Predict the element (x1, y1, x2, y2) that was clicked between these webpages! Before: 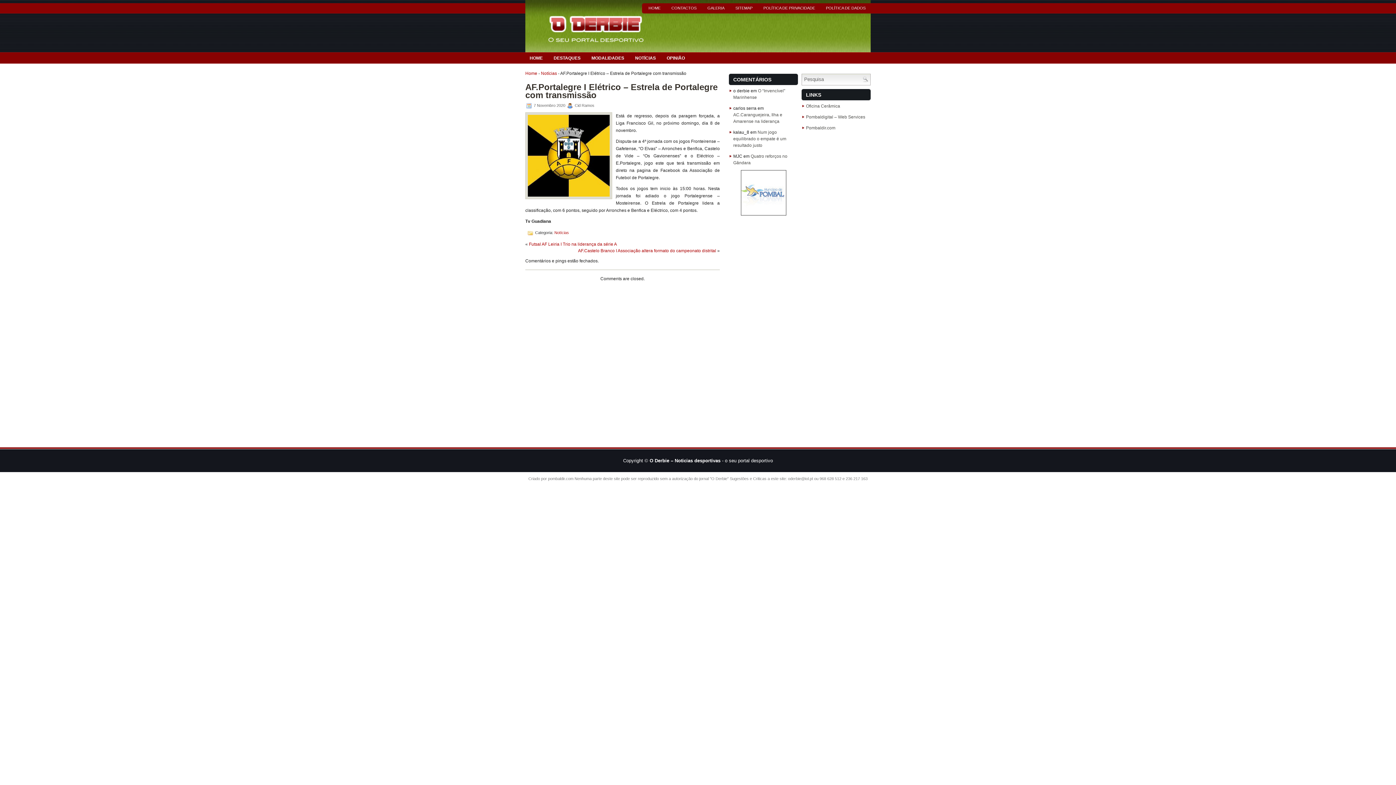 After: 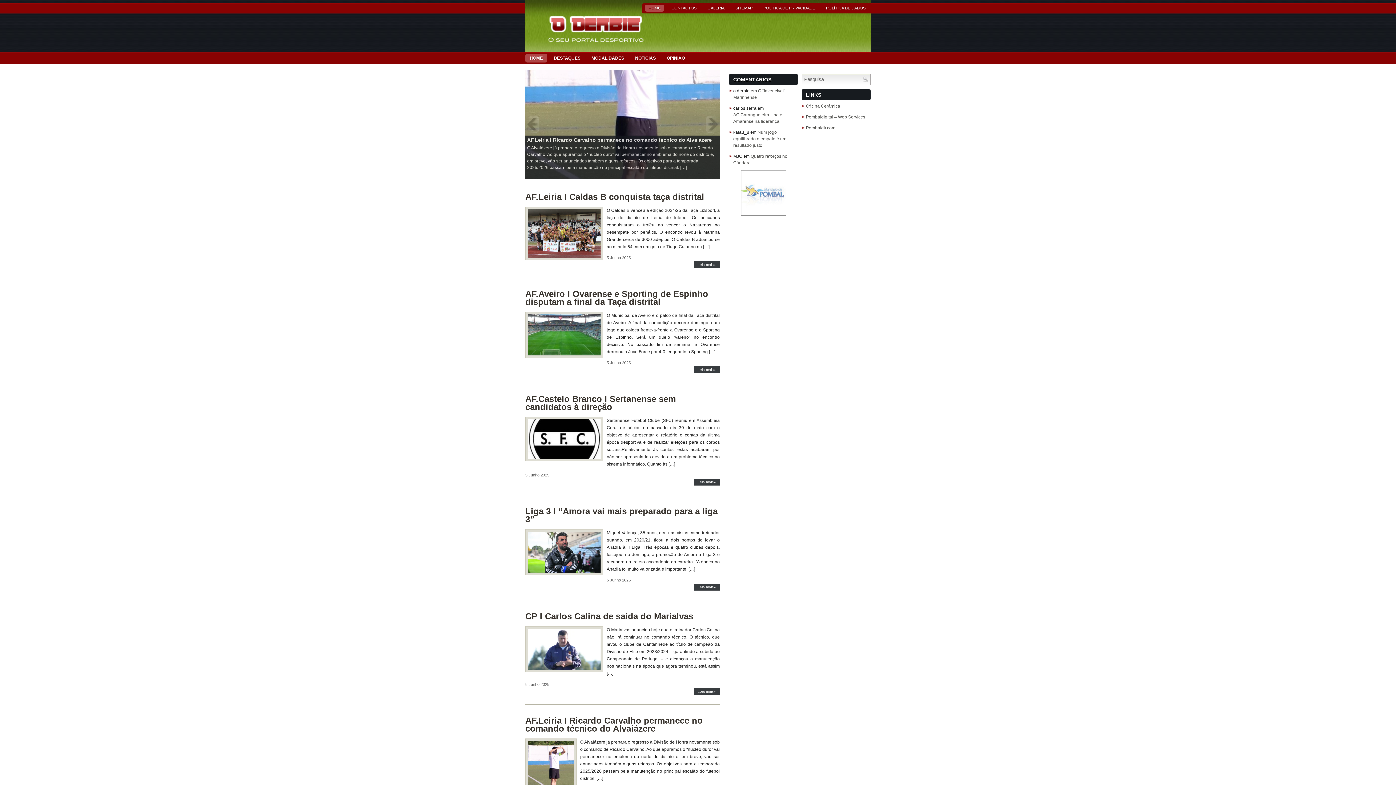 Action: bbox: (525, 38, 647, 44)